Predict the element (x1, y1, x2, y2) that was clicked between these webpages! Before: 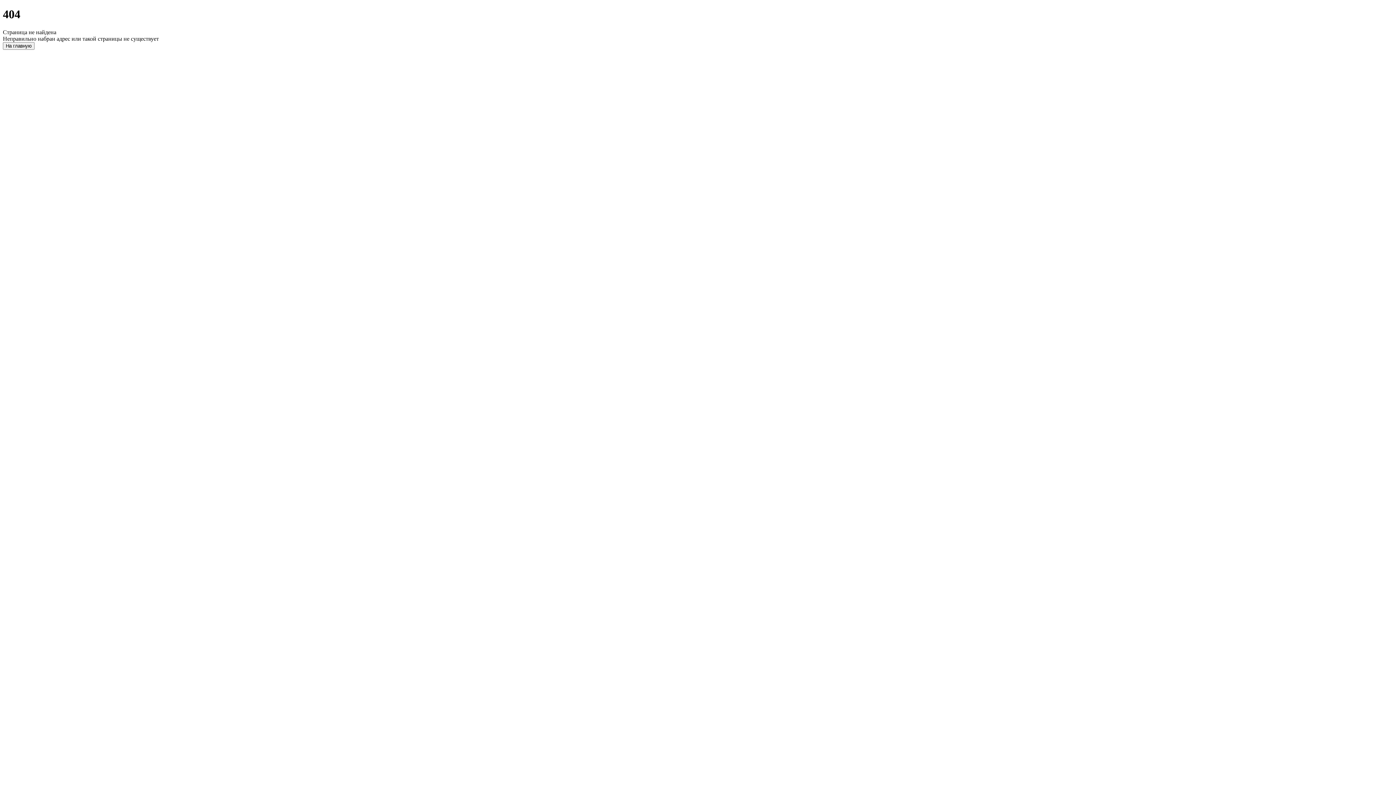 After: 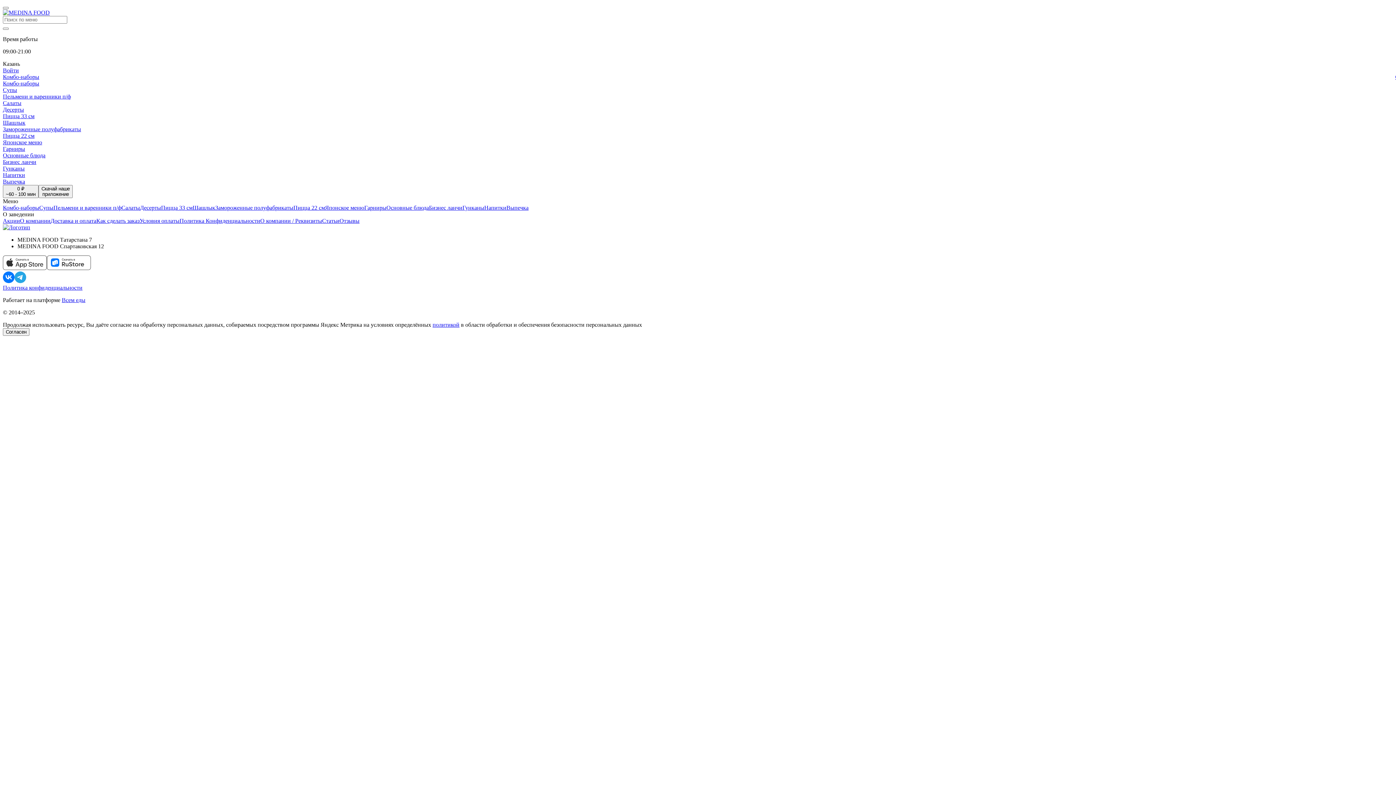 Action: bbox: (2, 42, 34, 49) label: На главную